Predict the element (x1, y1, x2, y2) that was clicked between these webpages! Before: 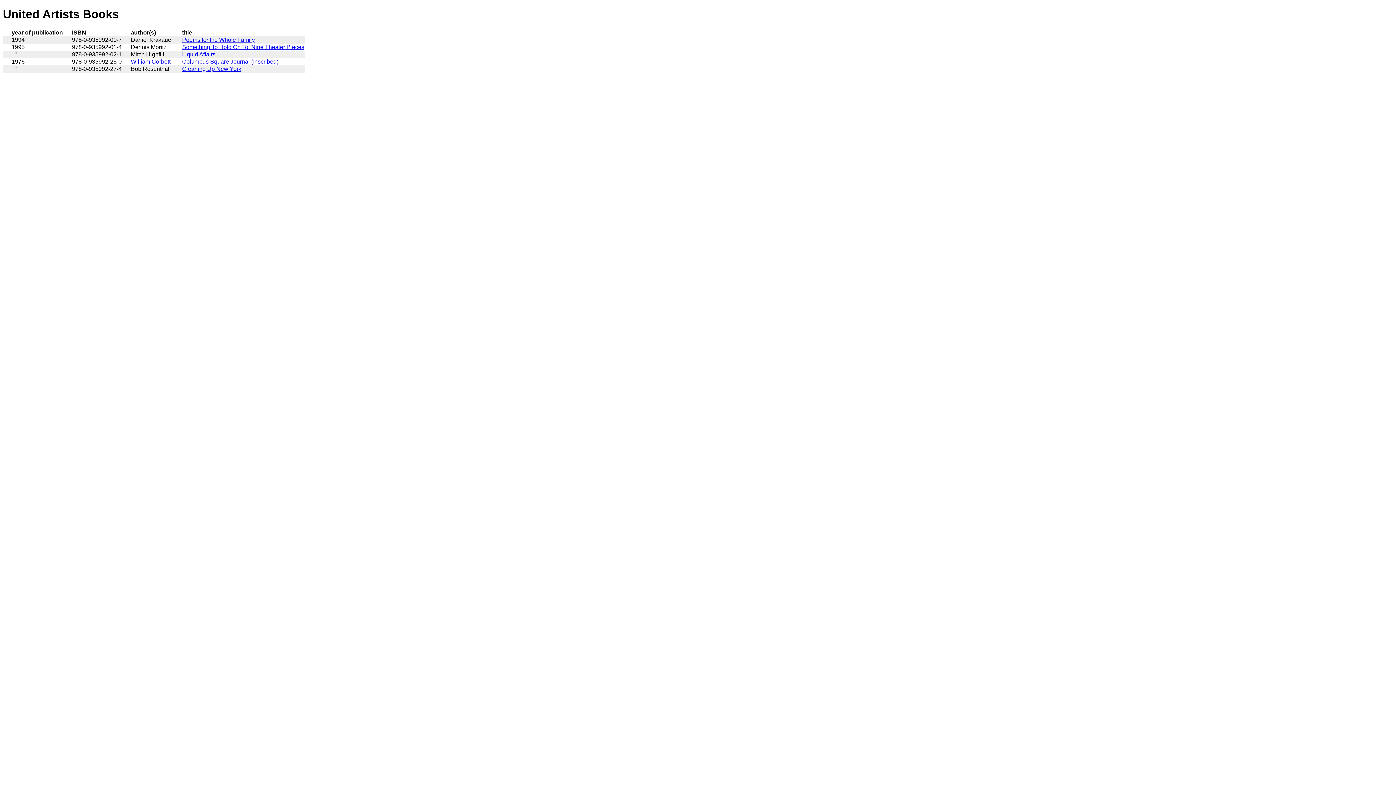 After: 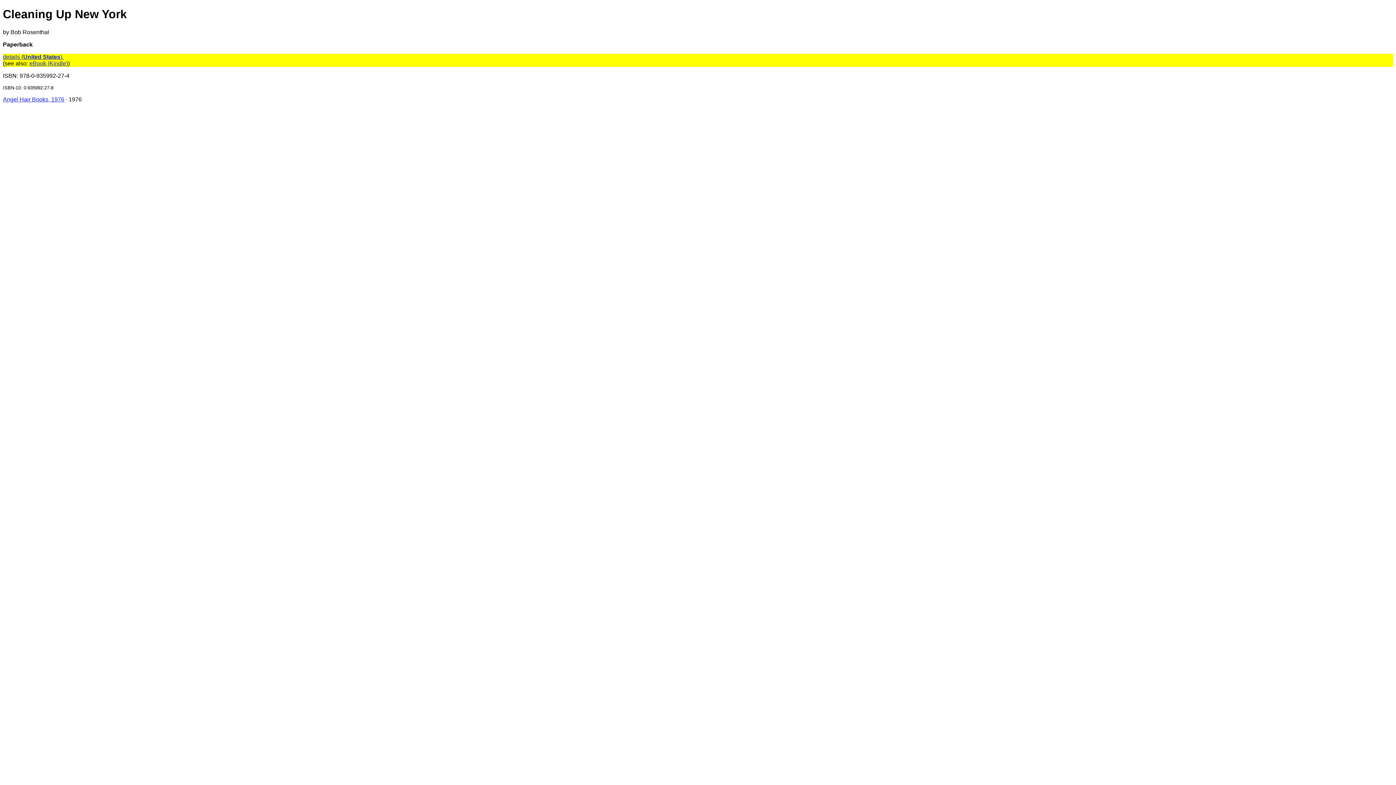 Action: label: Cleaning Up New York bbox: (182, 65, 241, 71)